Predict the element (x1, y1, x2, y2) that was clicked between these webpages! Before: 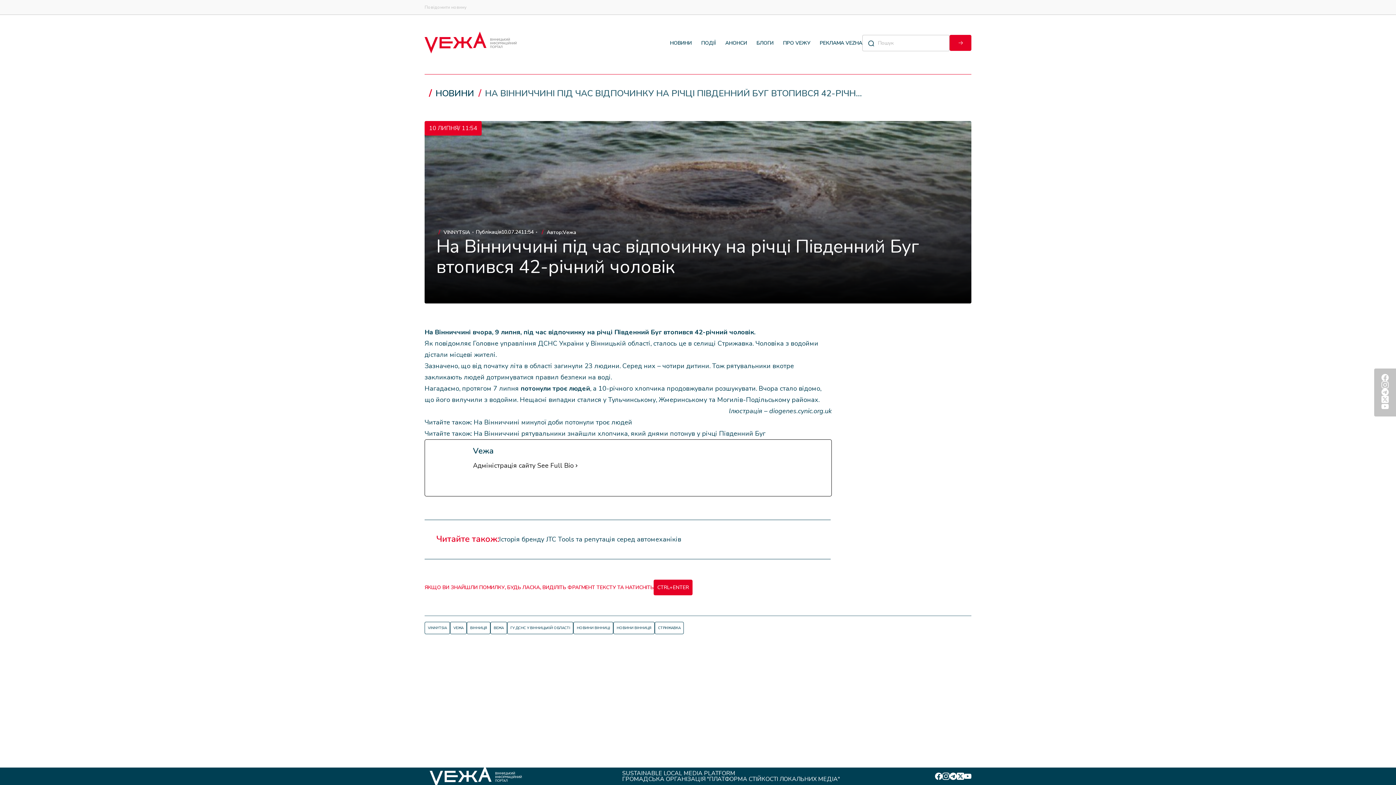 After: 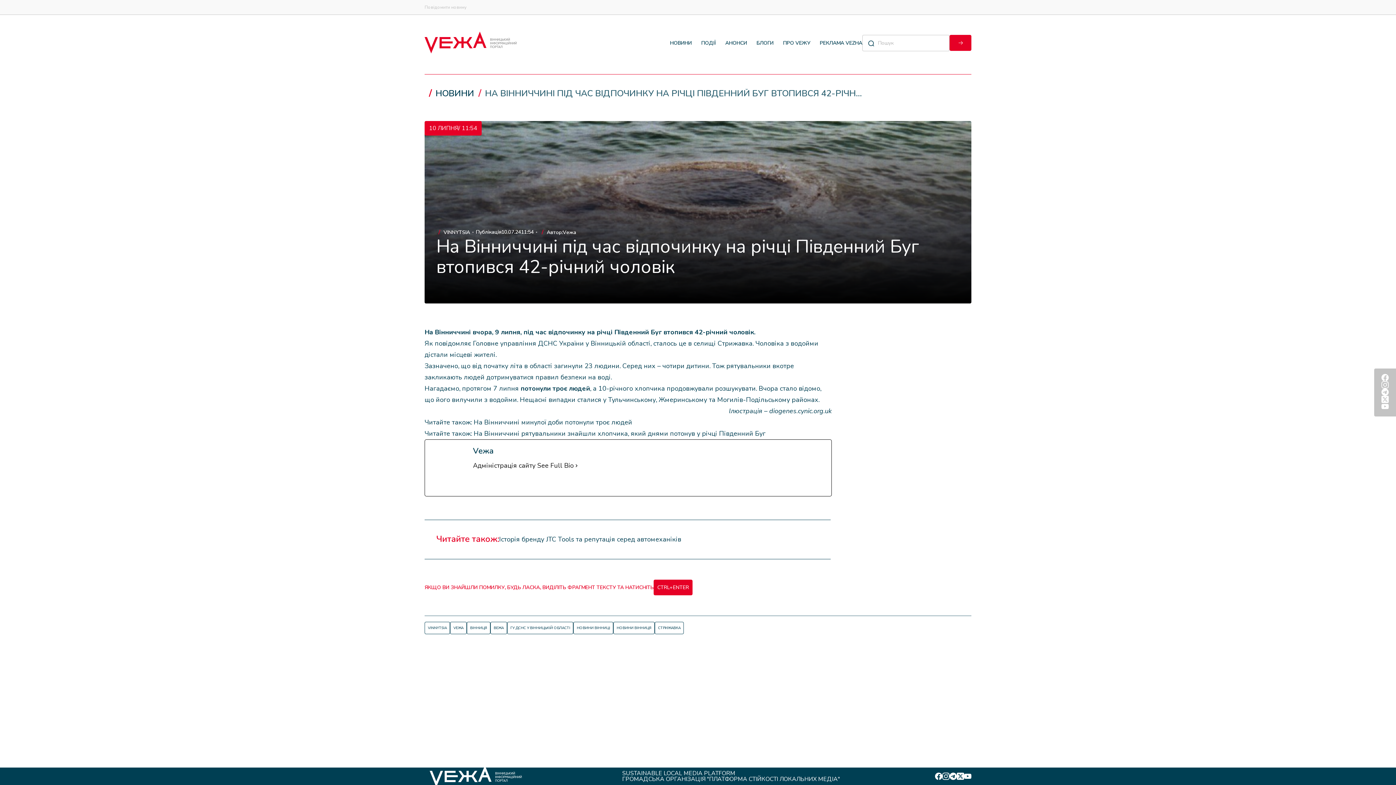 Action: bbox: (424, 2, 466, 11) label: Повідомити новину